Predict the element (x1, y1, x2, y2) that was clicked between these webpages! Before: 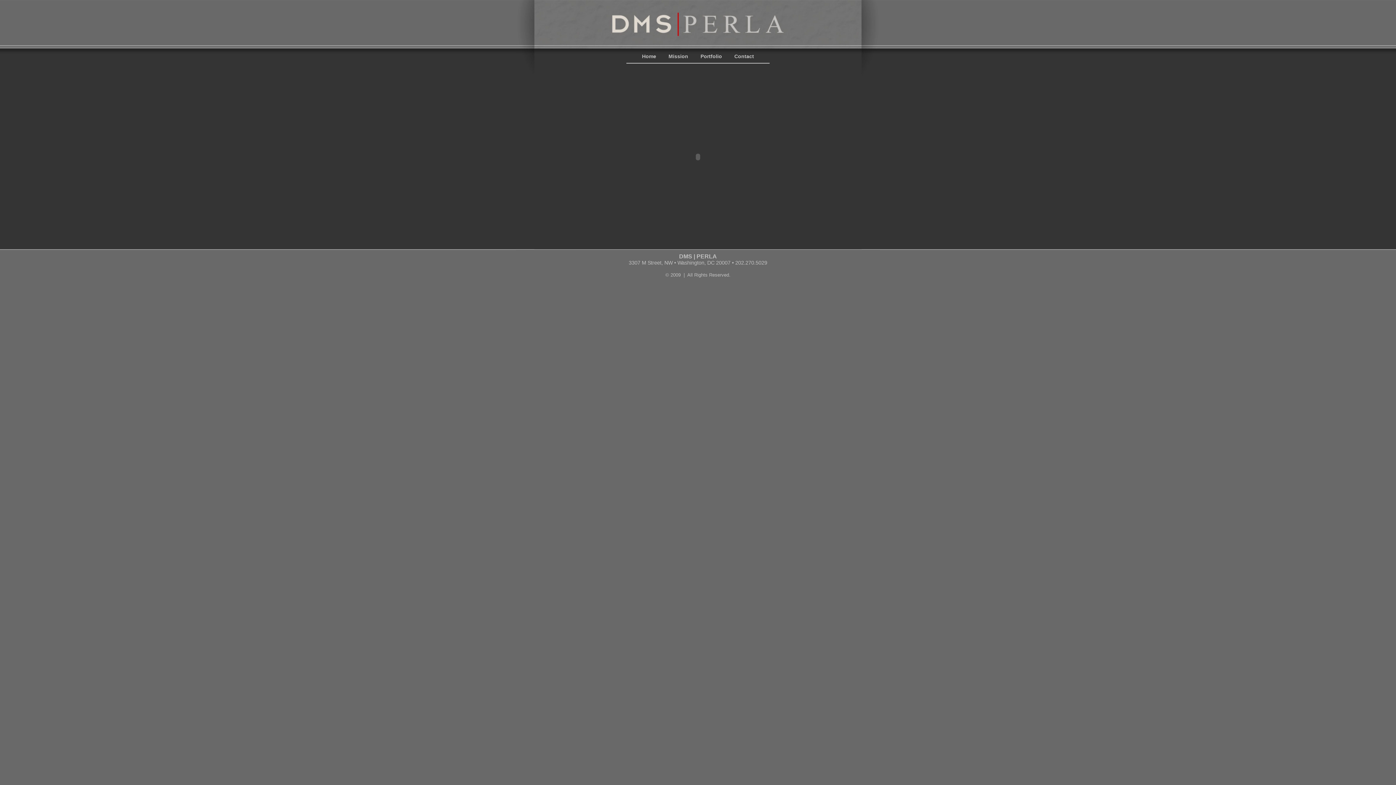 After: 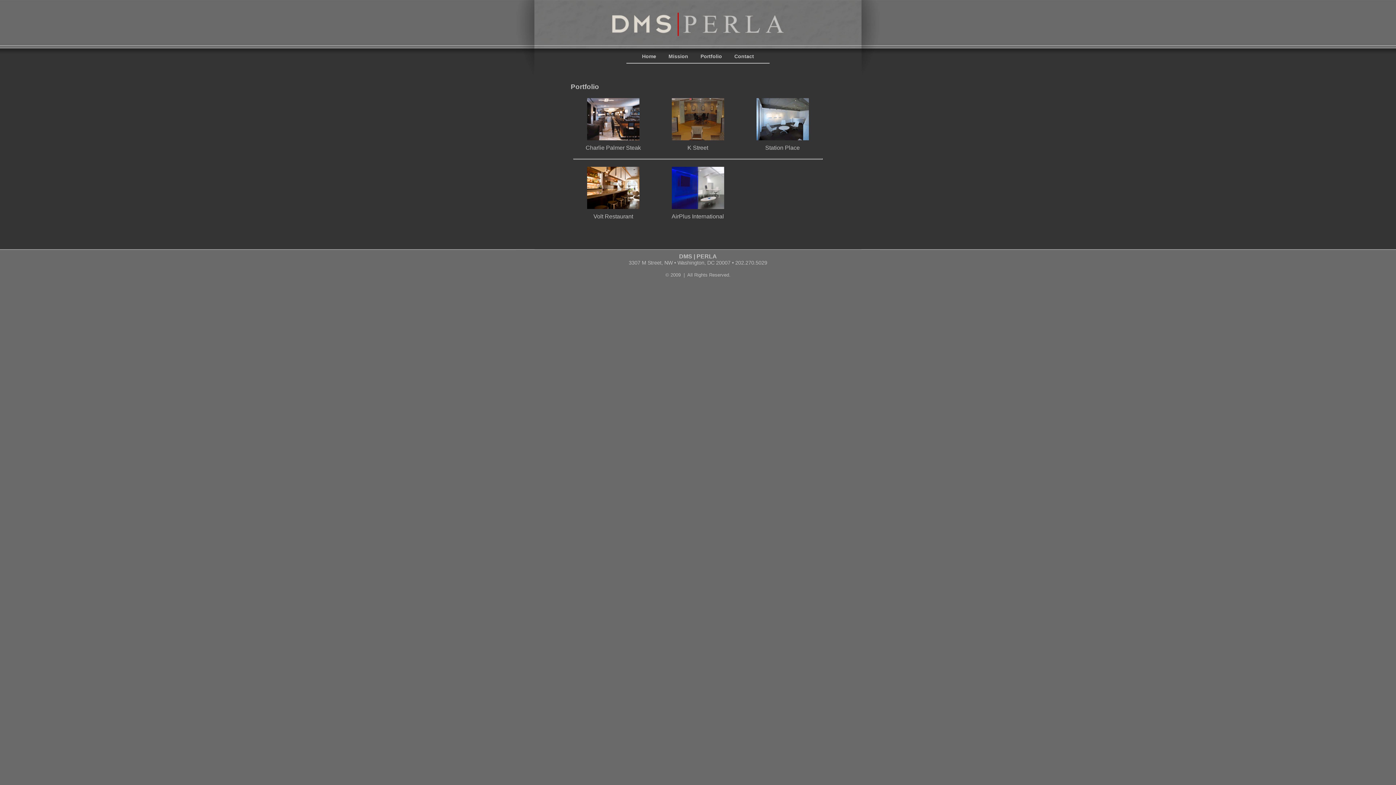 Action: label: Portfolio bbox: (700, 53, 722, 63)